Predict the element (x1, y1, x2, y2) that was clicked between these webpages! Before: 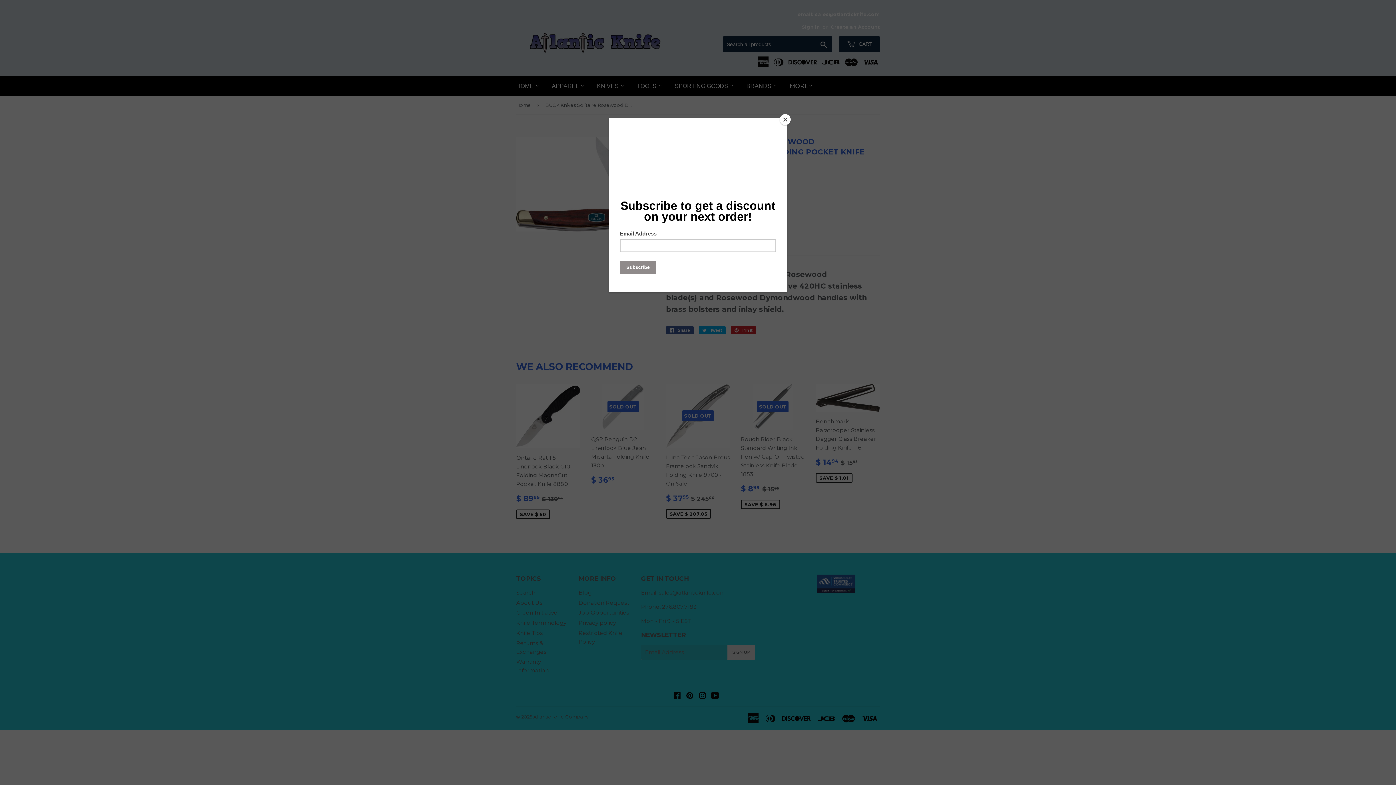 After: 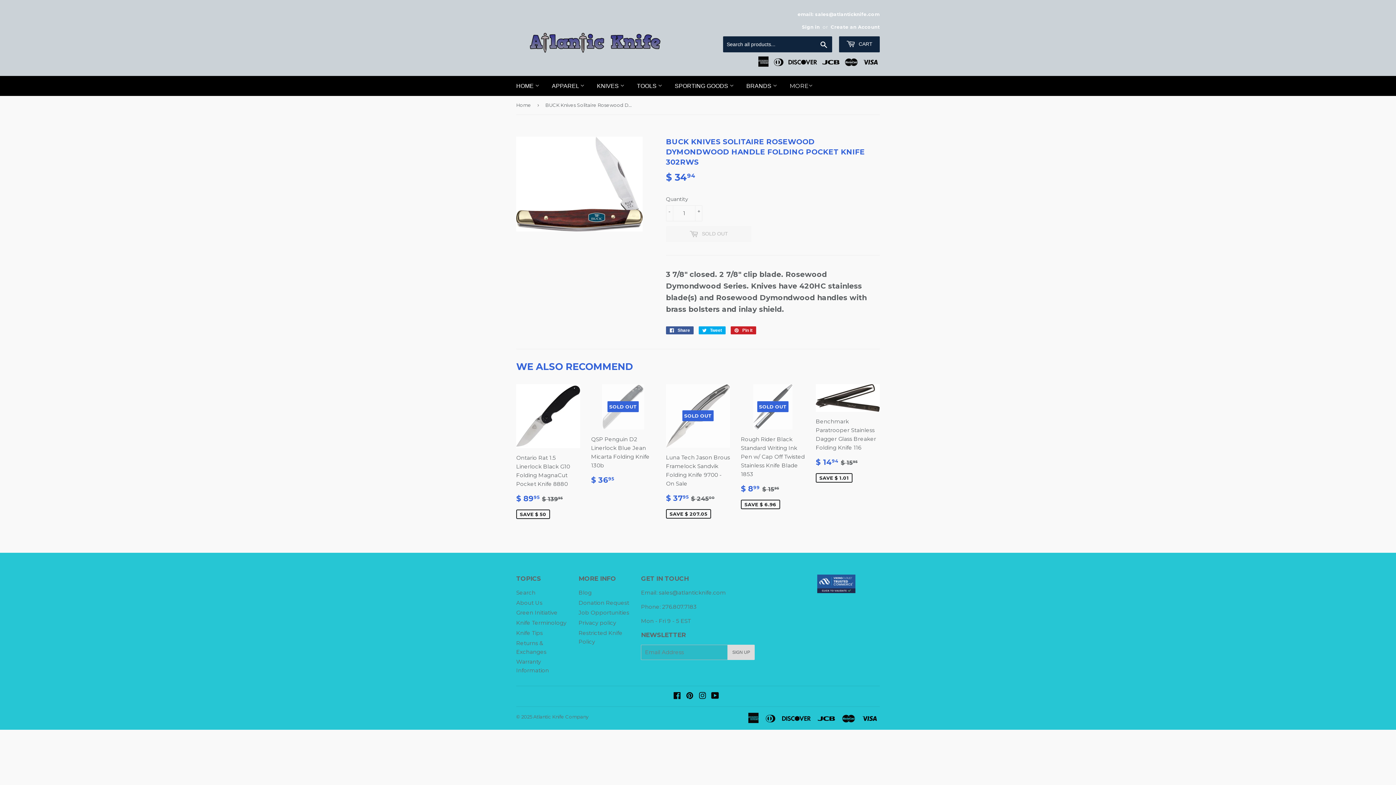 Action: label: Close bbox: (780, 114, 790, 125)